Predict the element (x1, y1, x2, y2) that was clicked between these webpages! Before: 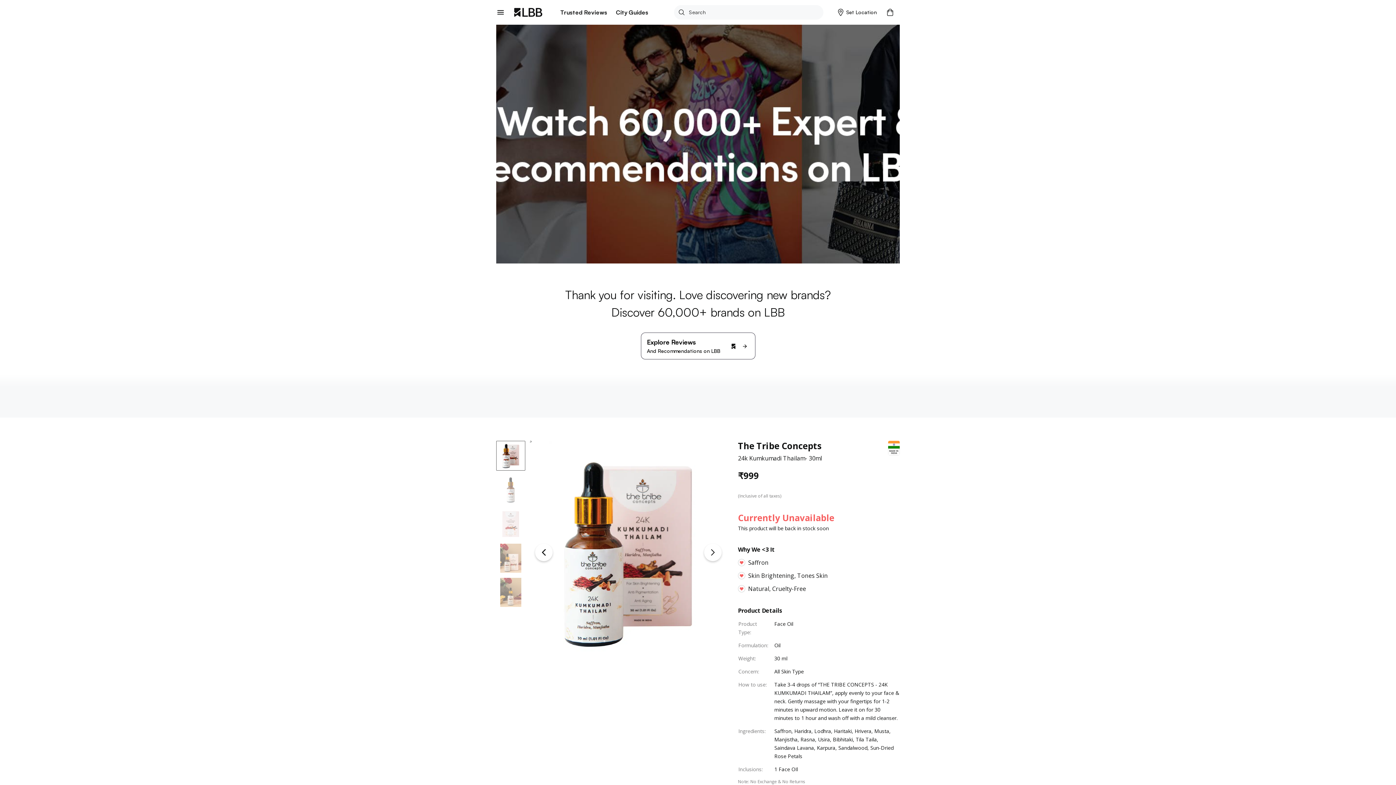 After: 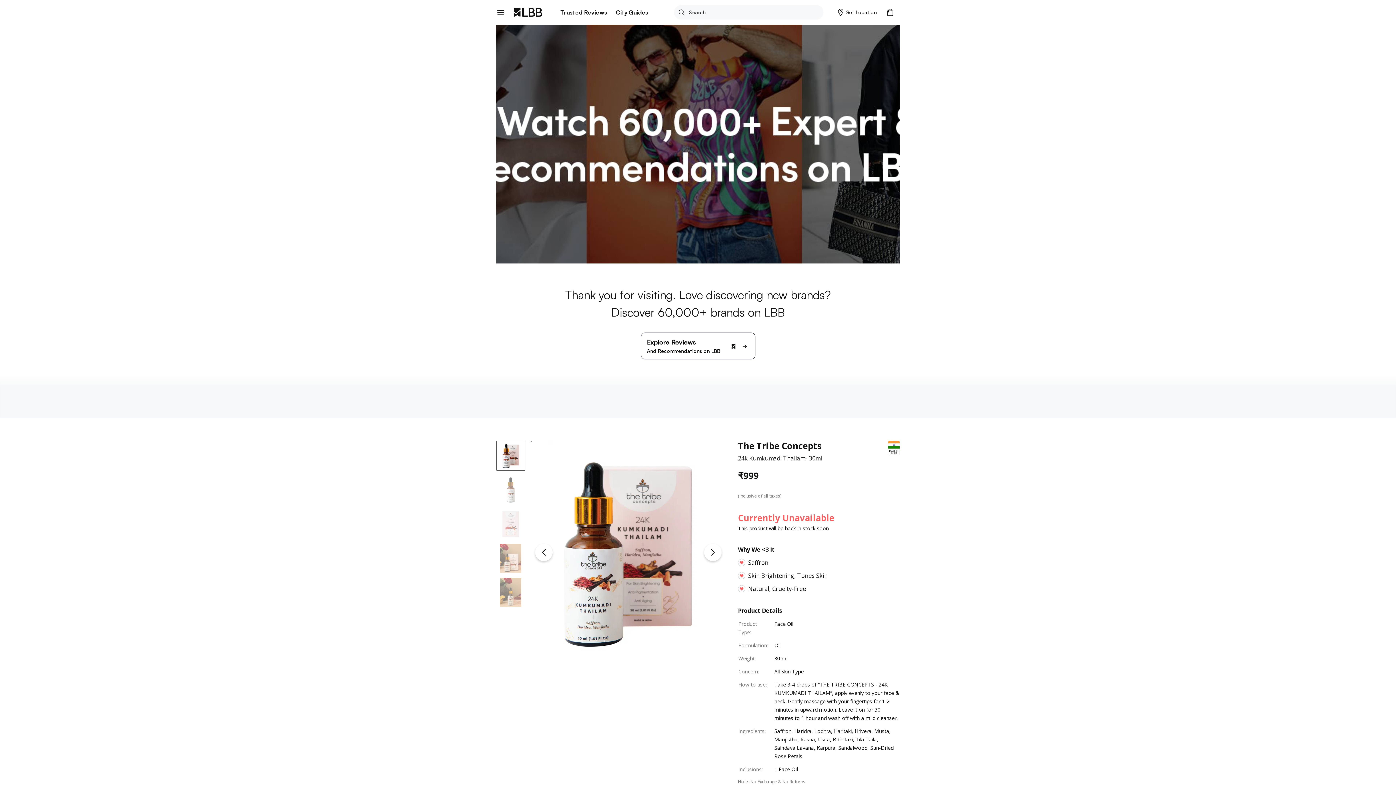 Action: bbox: (496, 441, 525, 471) label: Go to Slide 1